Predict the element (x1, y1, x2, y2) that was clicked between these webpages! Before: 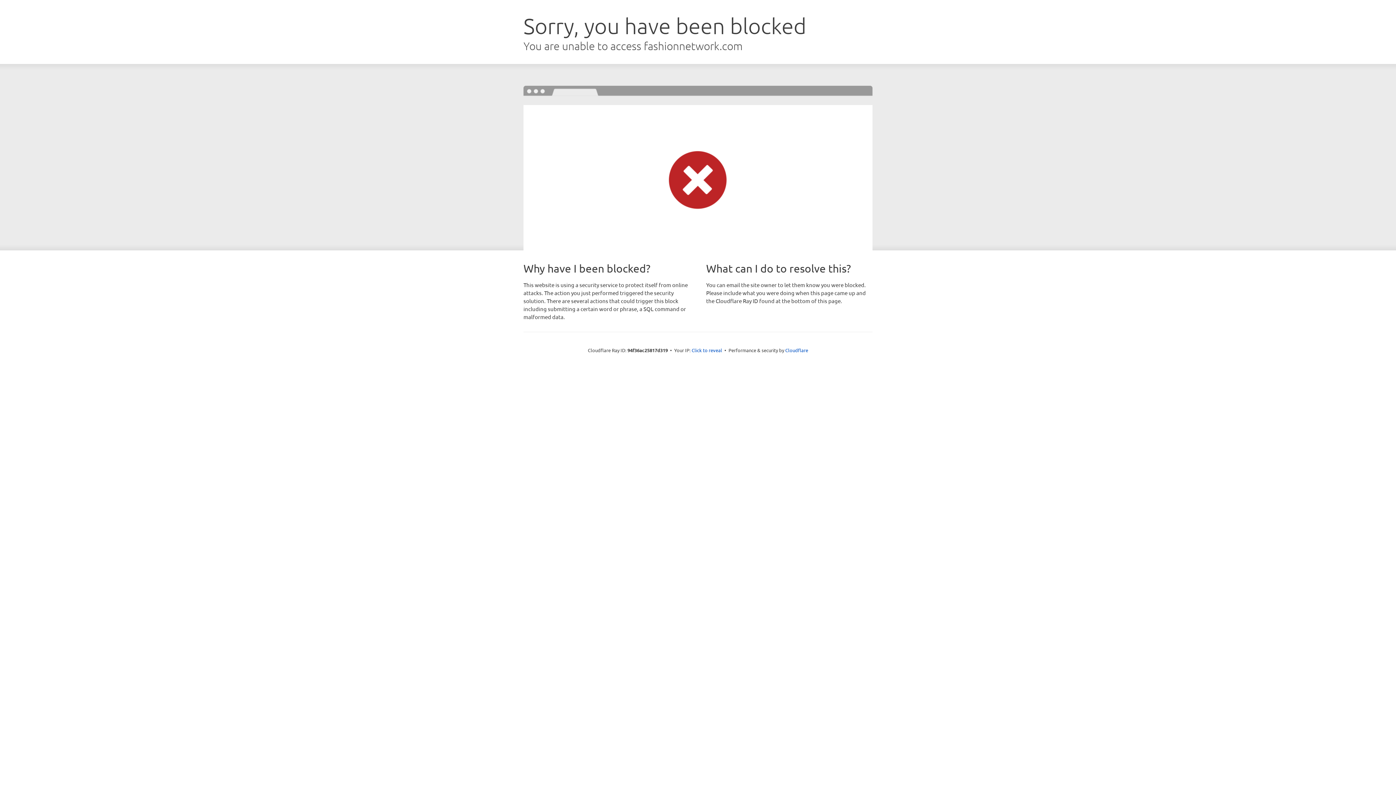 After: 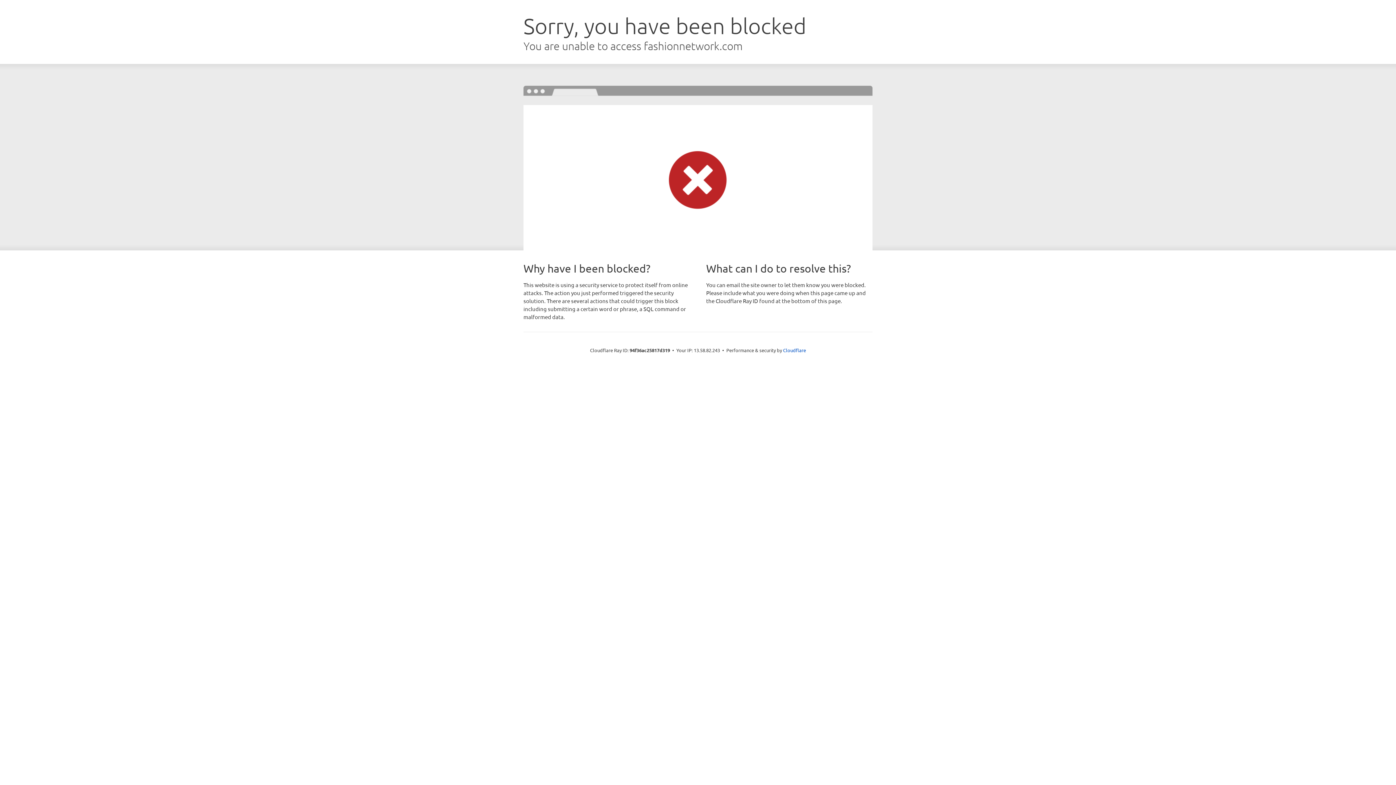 Action: bbox: (691, 346, 722, 353) label: Click to reveal